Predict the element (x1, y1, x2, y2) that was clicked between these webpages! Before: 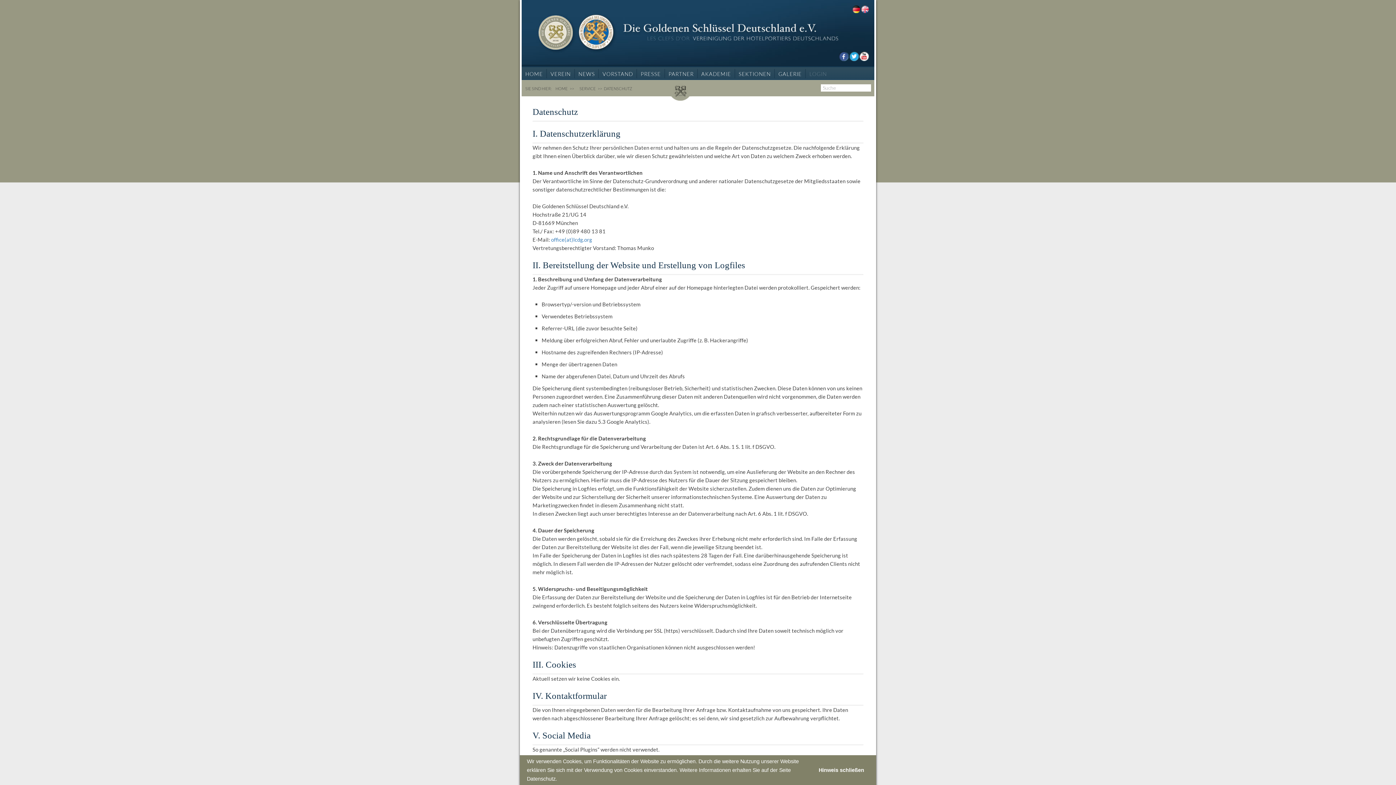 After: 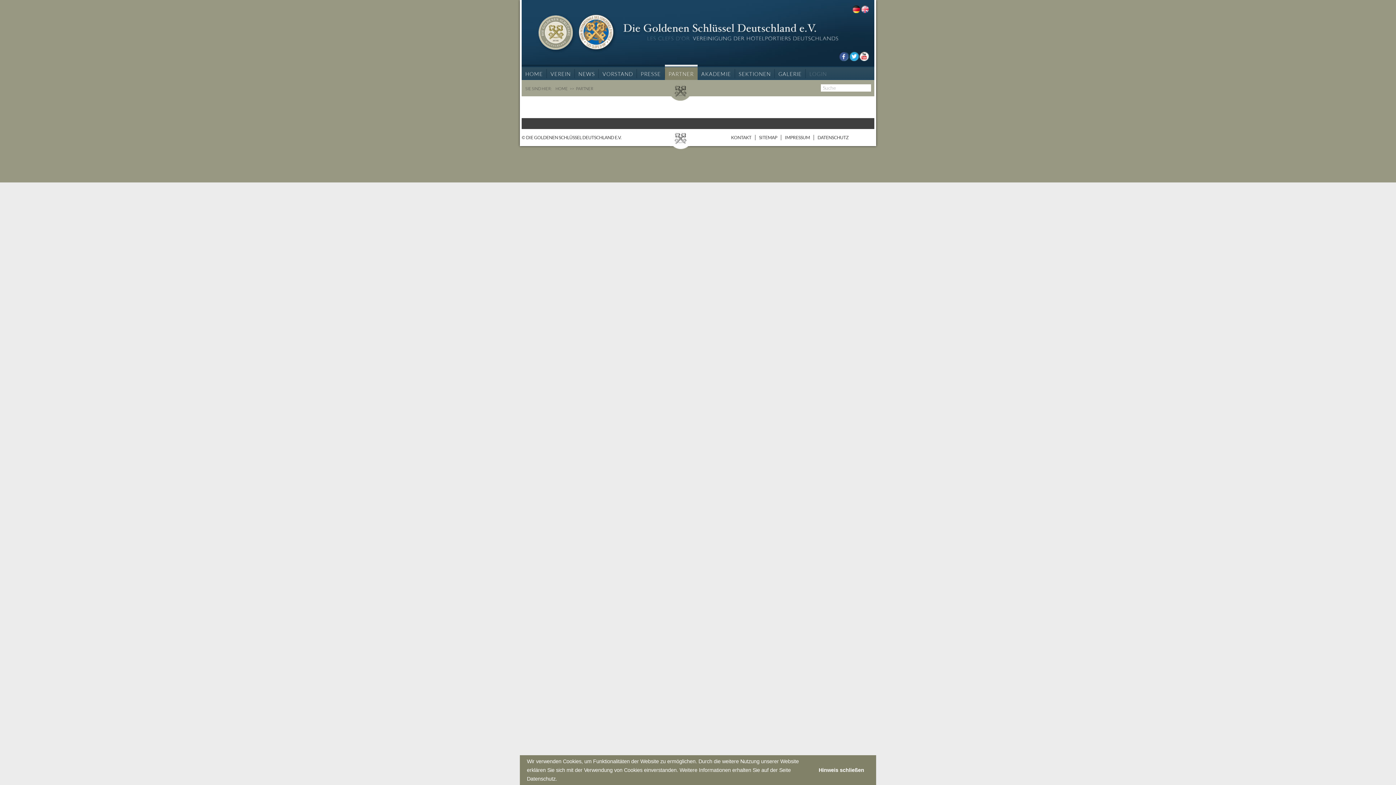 Action: label: PARTNER bbox: (665, 68, 697, 78)